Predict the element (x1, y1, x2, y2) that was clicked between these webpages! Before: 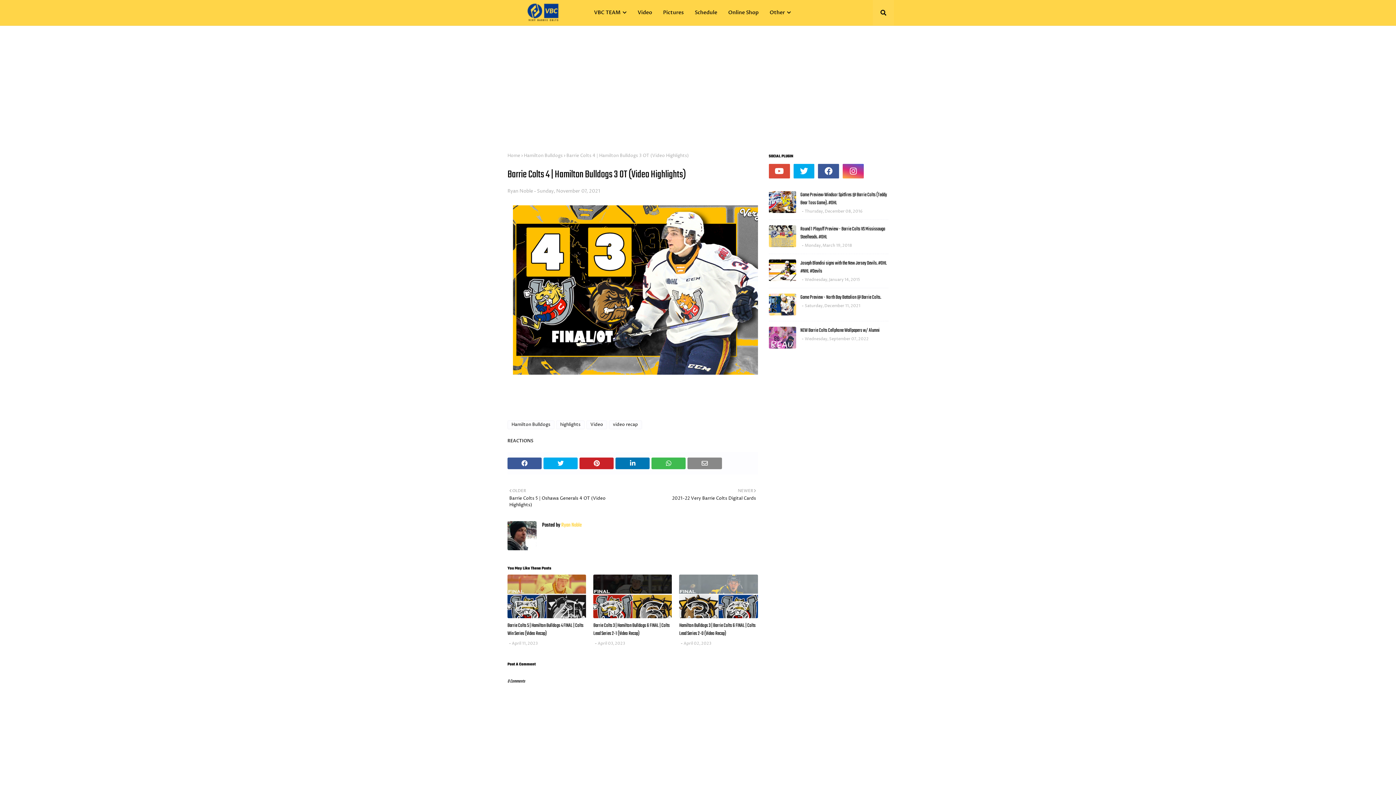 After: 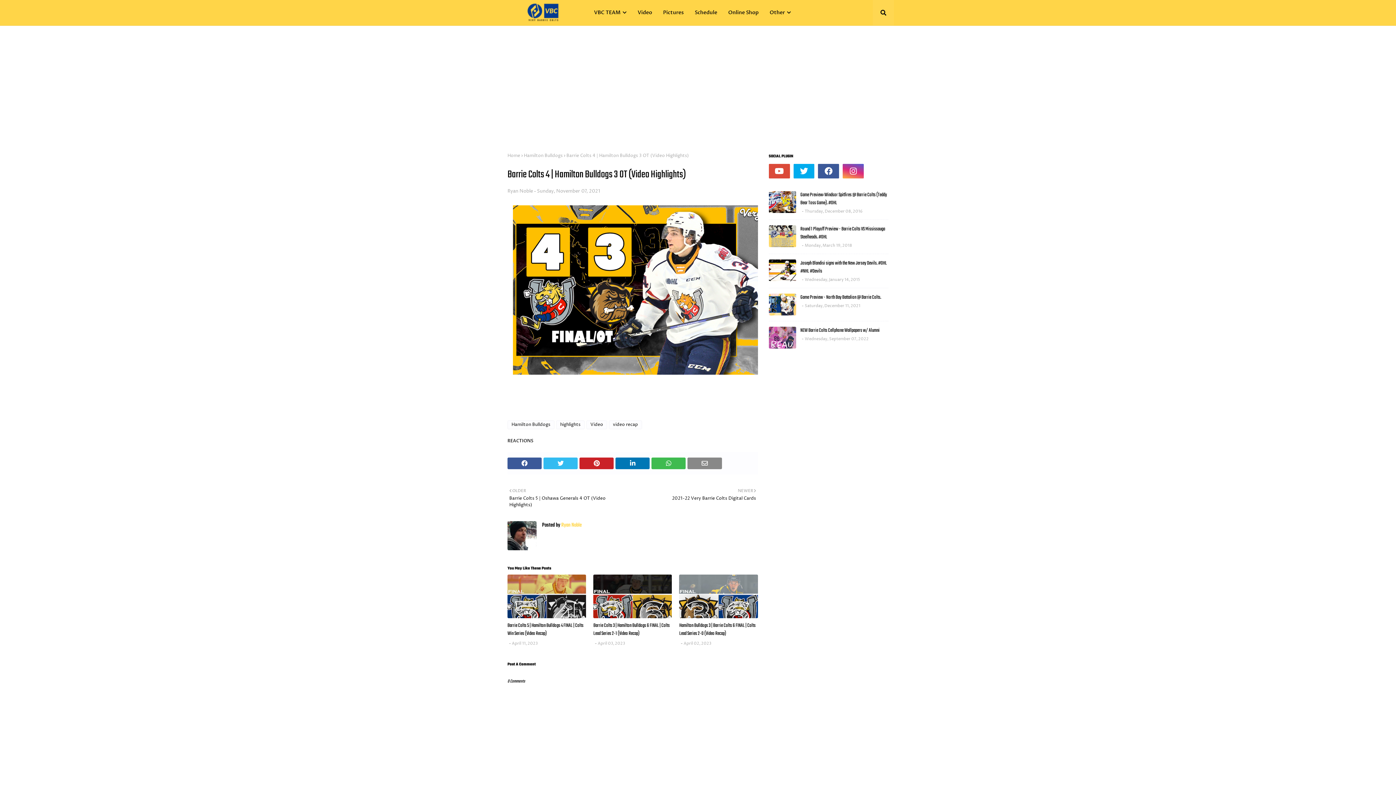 Action: bbox: (543, 457, 577, 469)